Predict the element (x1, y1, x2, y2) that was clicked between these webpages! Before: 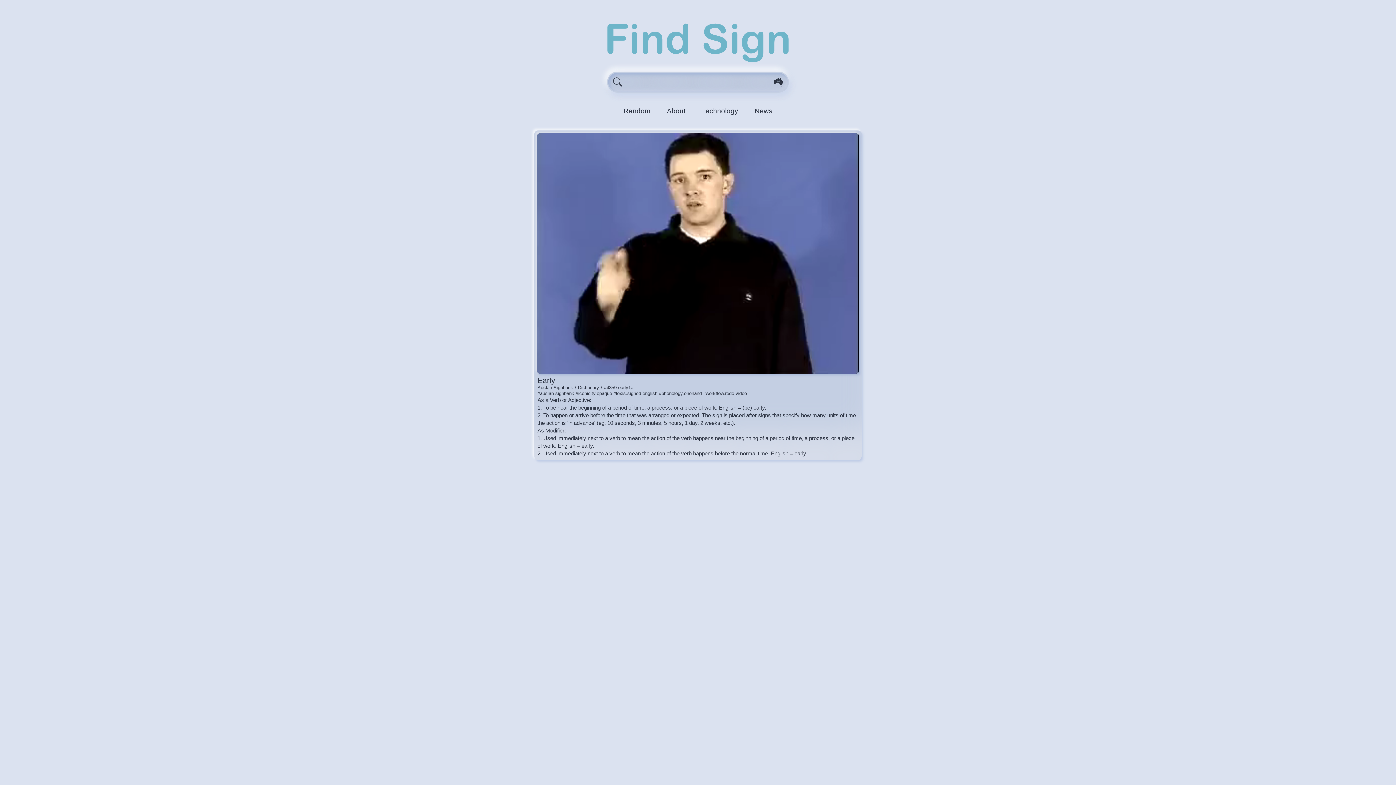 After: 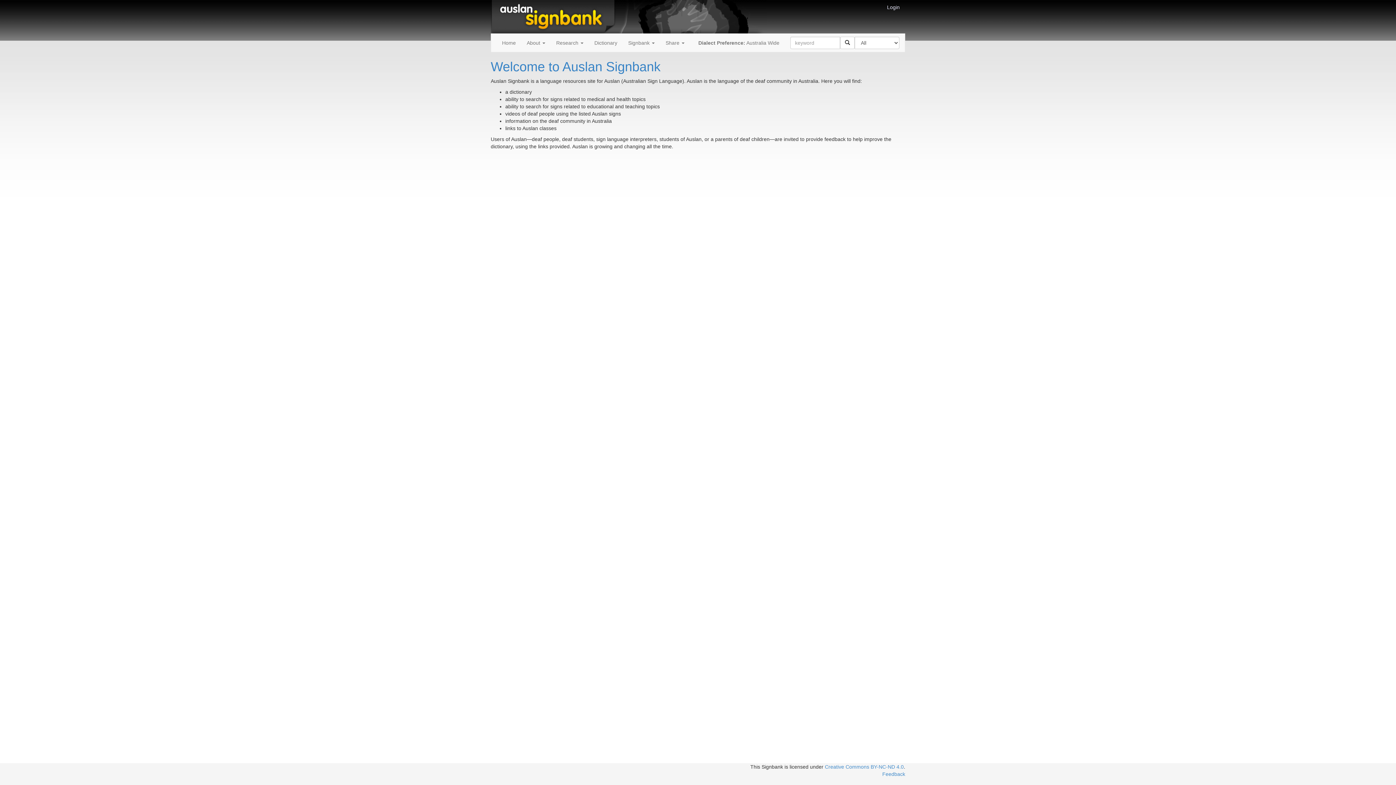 Action: bbox: (537, 384, 573, 390) label: Auslan Signbank